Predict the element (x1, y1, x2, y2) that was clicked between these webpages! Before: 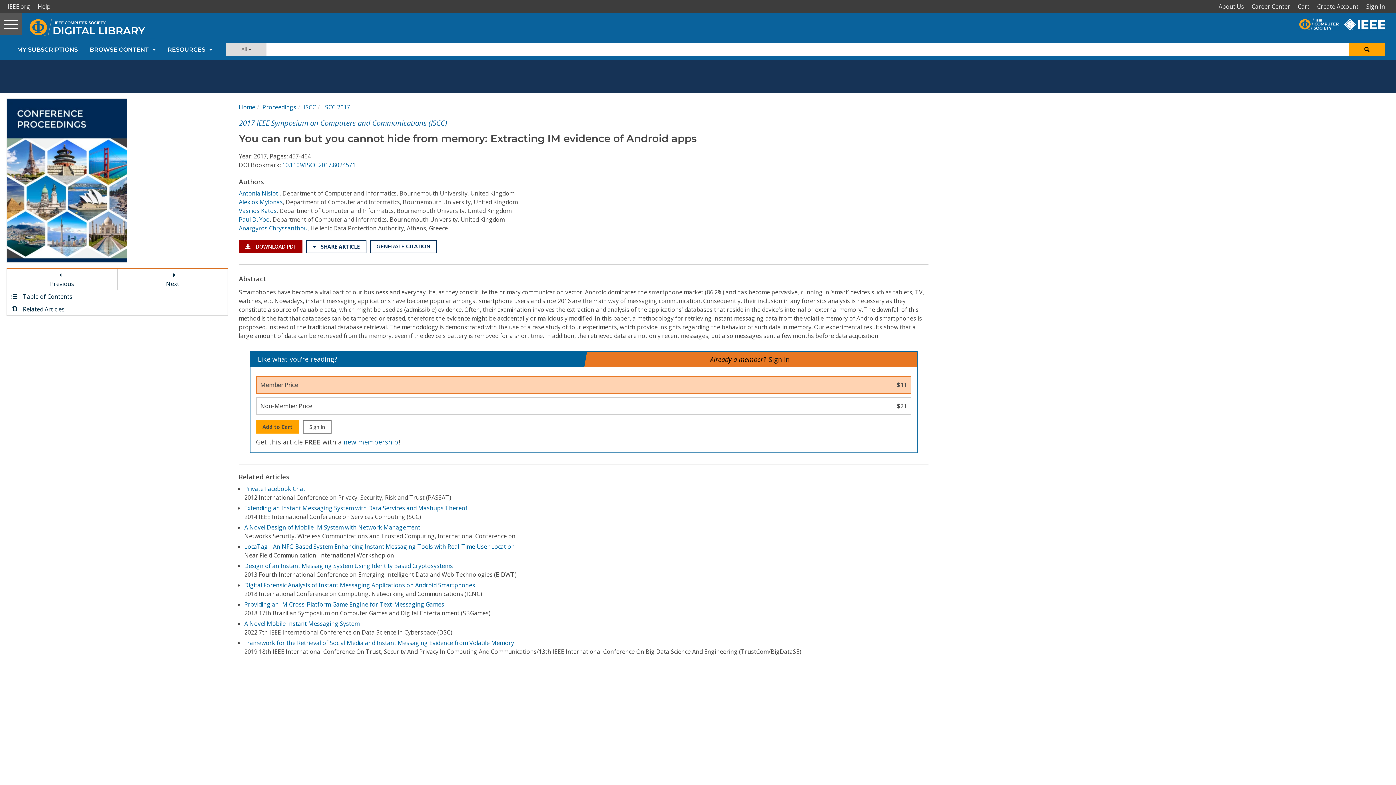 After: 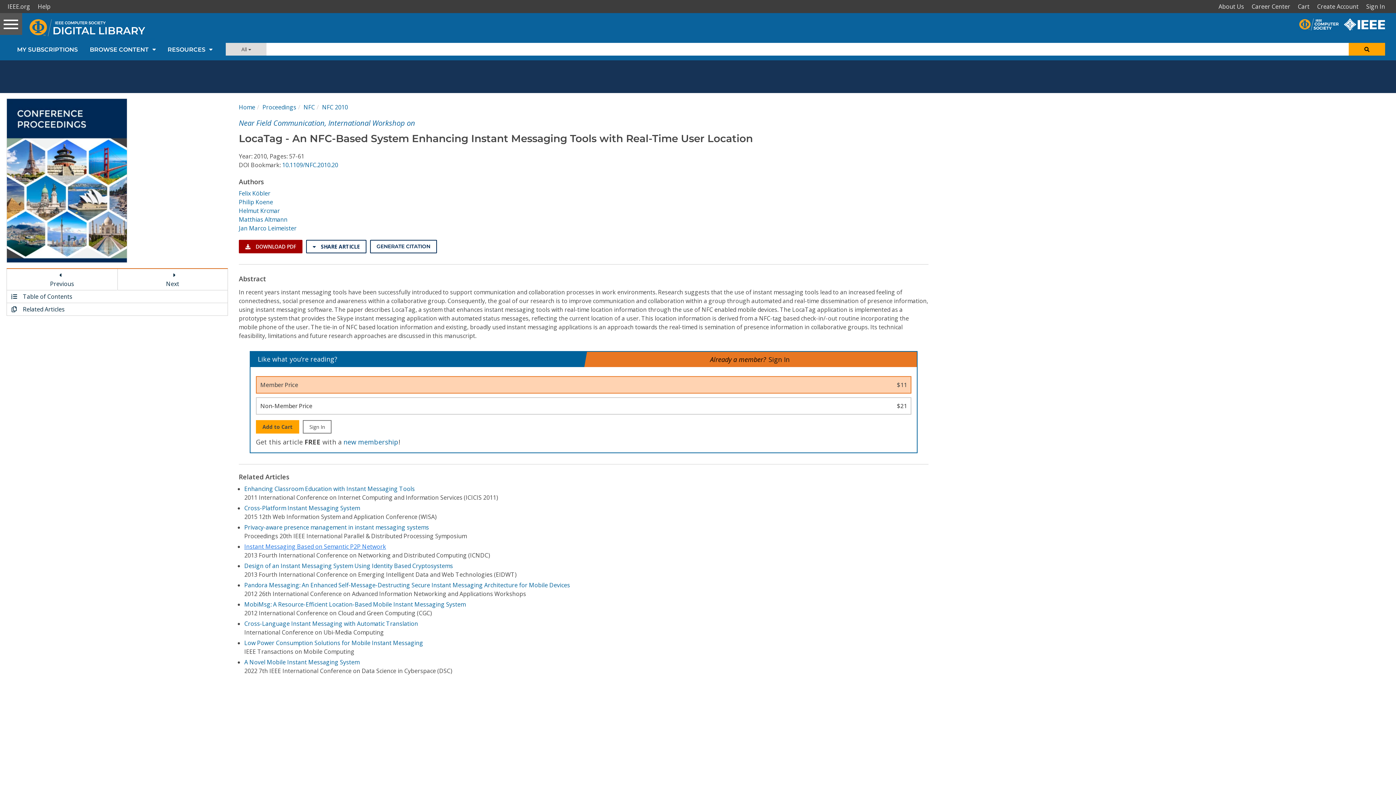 Action: label: LocaTag - An NFC-Based System Enhancing Instant Messaging Tools with Real-Time User Location bbox: (244, 542, 514, 550)